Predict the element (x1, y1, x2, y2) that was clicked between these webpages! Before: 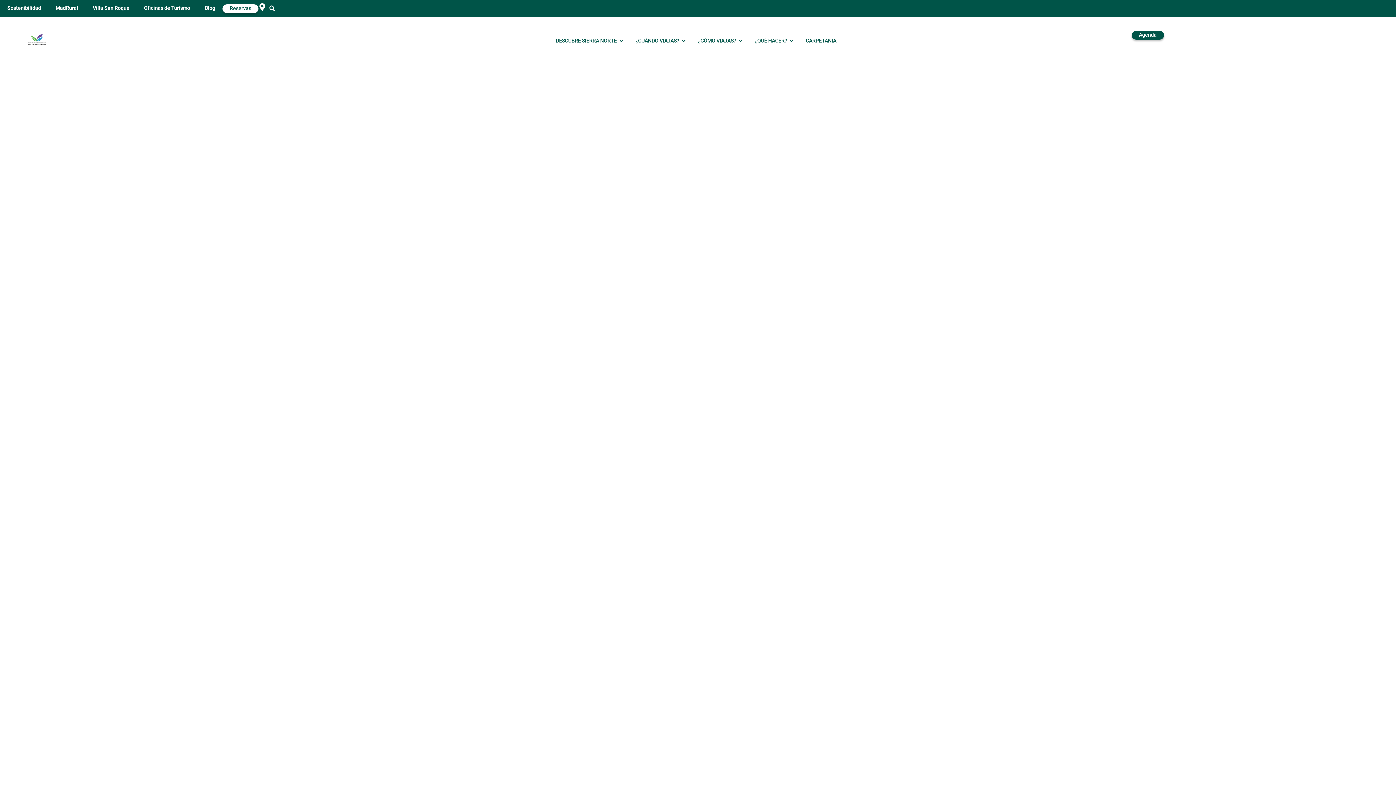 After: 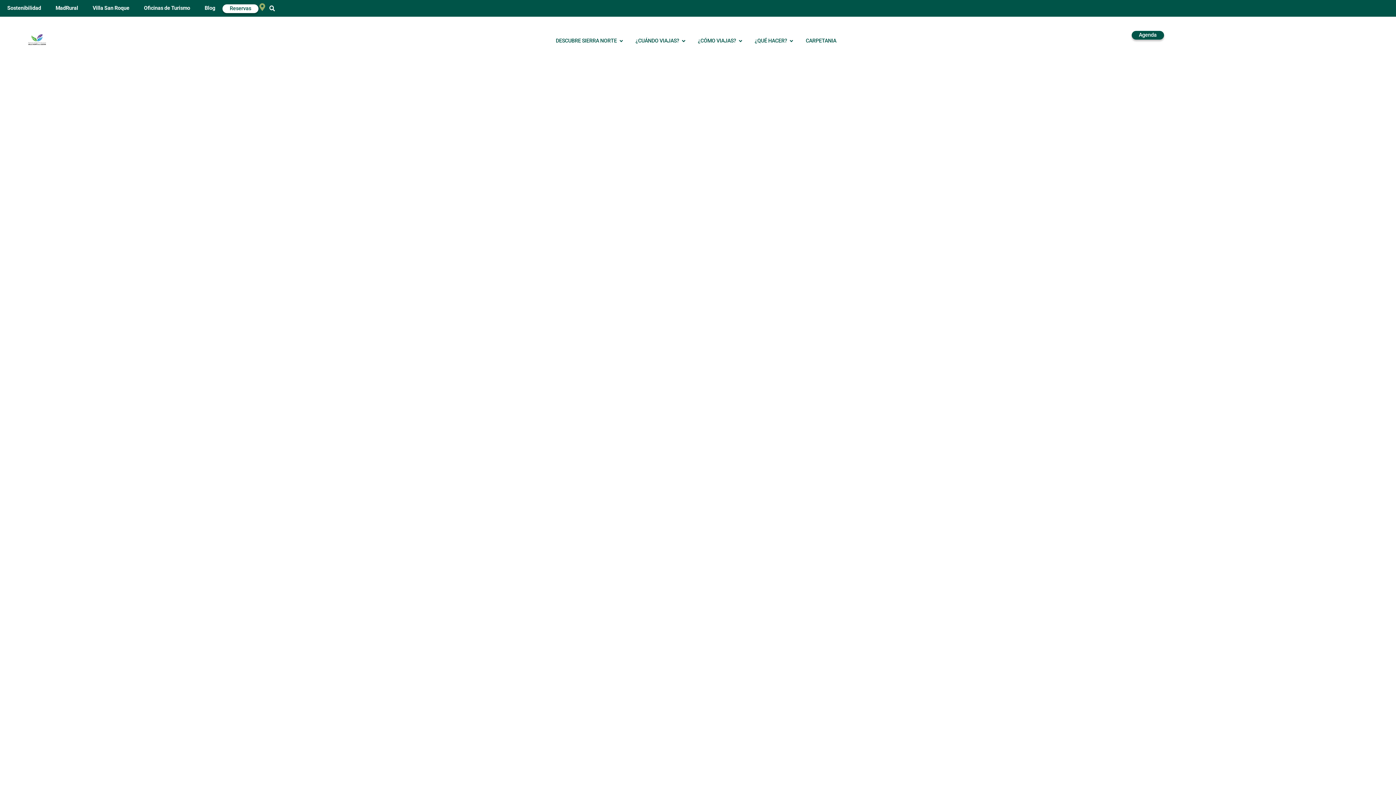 Action: bbox: (258, 3, 266, 10)